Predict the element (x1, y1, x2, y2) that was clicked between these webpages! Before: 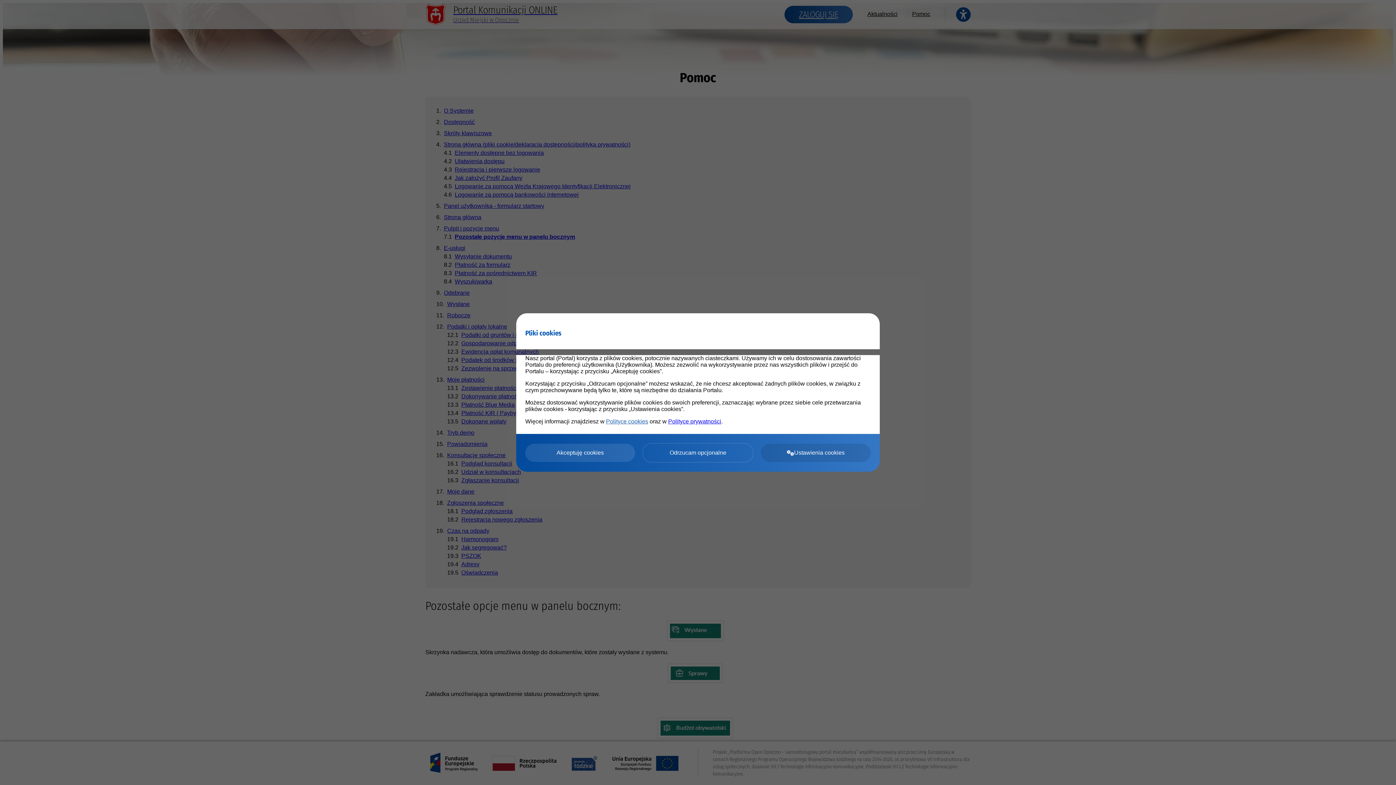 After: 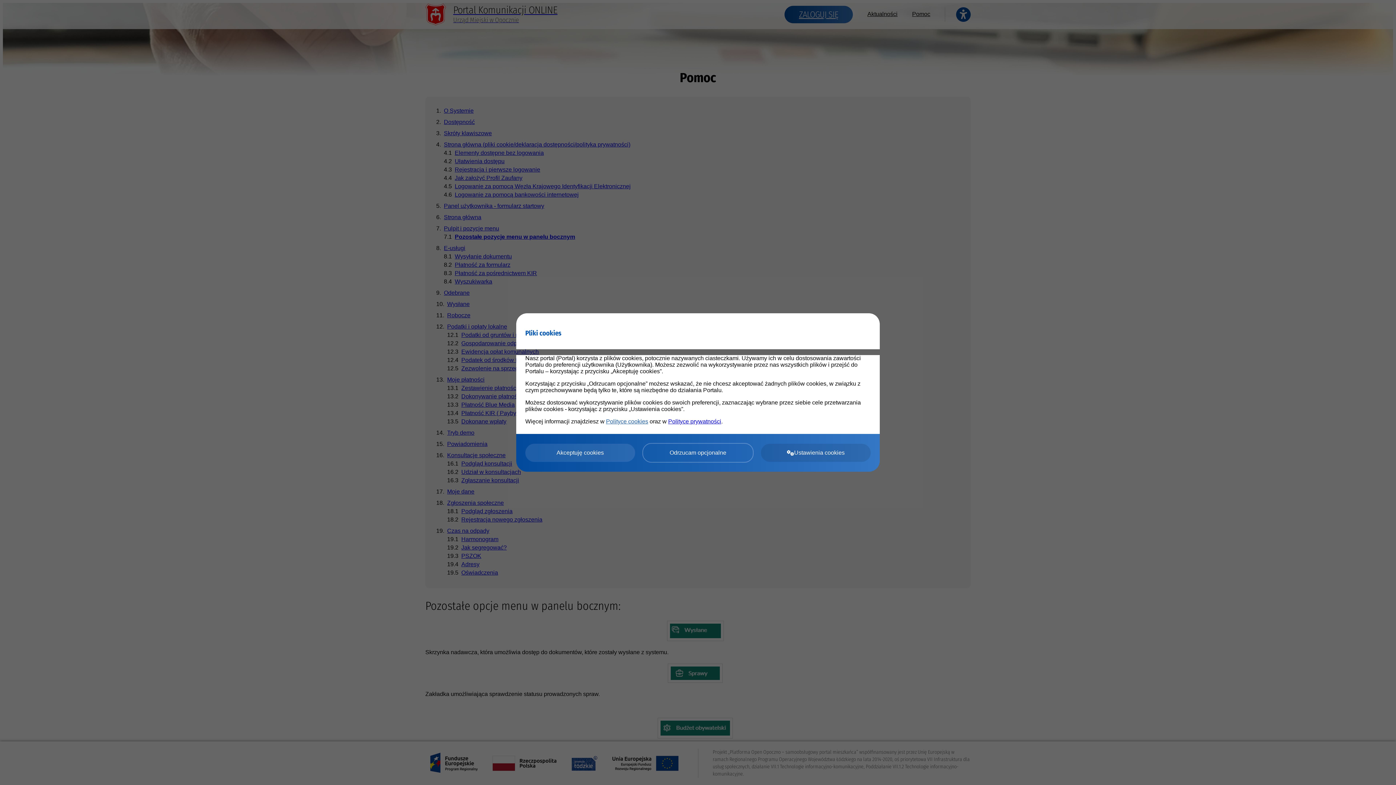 Action: label: Odrzucam opcjonalne bbox: (642, 443, 753, 462)